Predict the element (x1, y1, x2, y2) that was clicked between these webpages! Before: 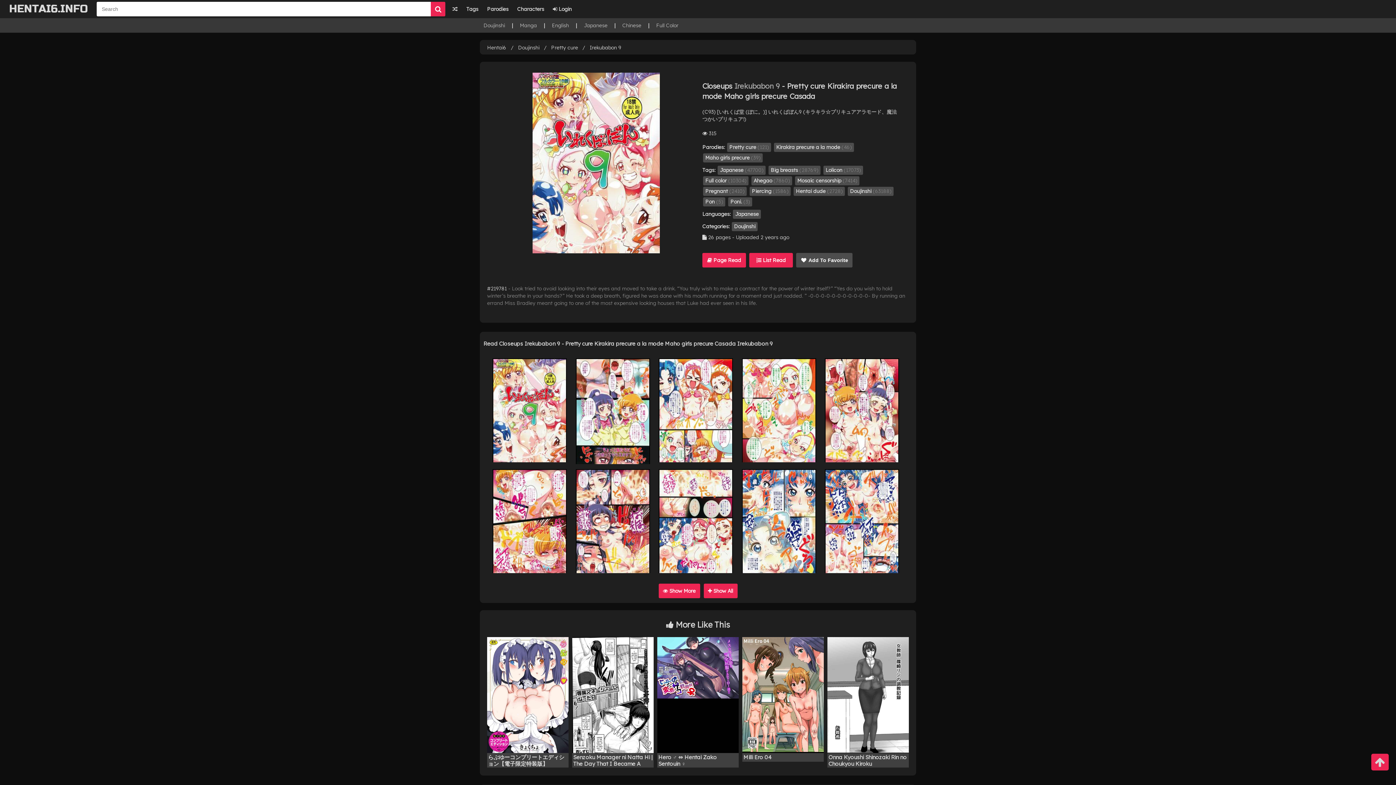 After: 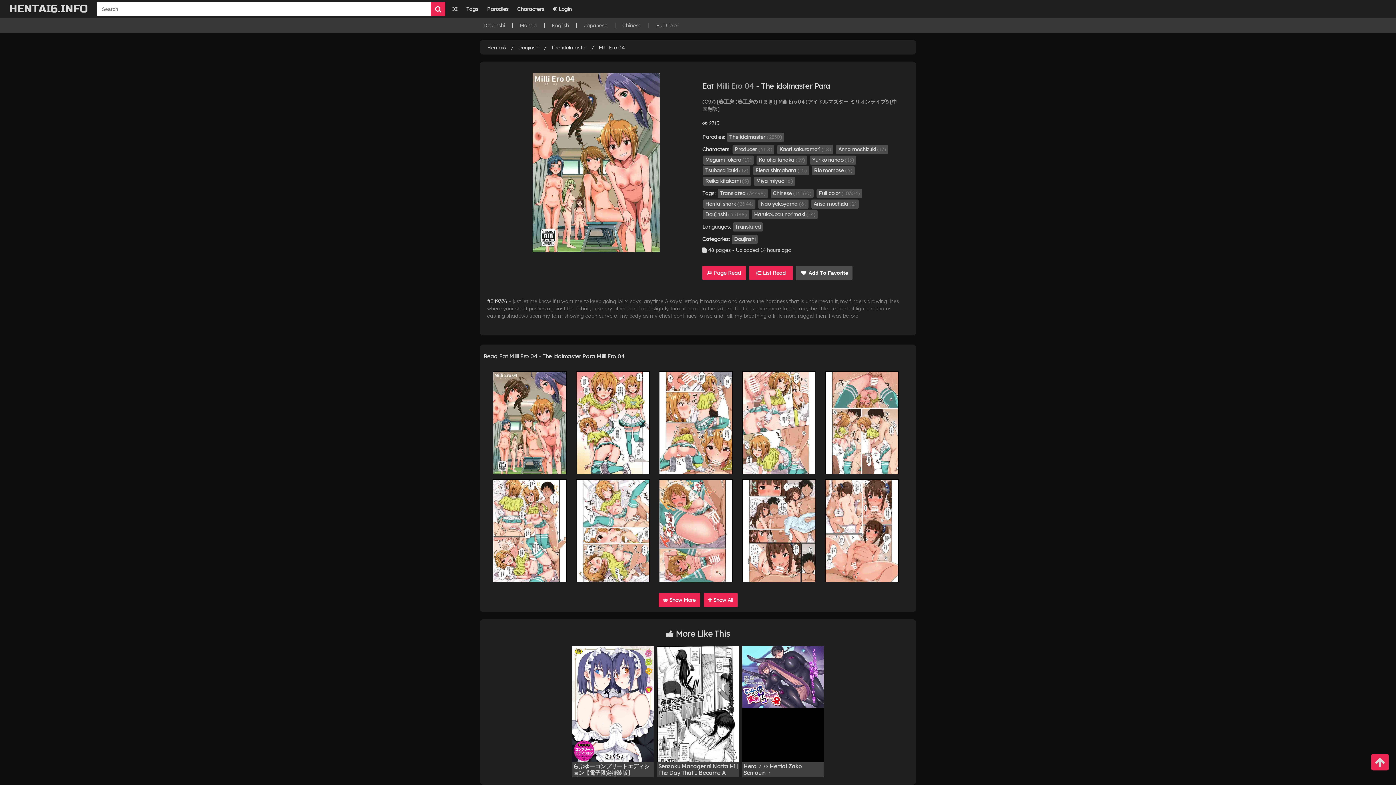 Action: bbox: (742, 637, 824, 753) label: Milli Ero 04